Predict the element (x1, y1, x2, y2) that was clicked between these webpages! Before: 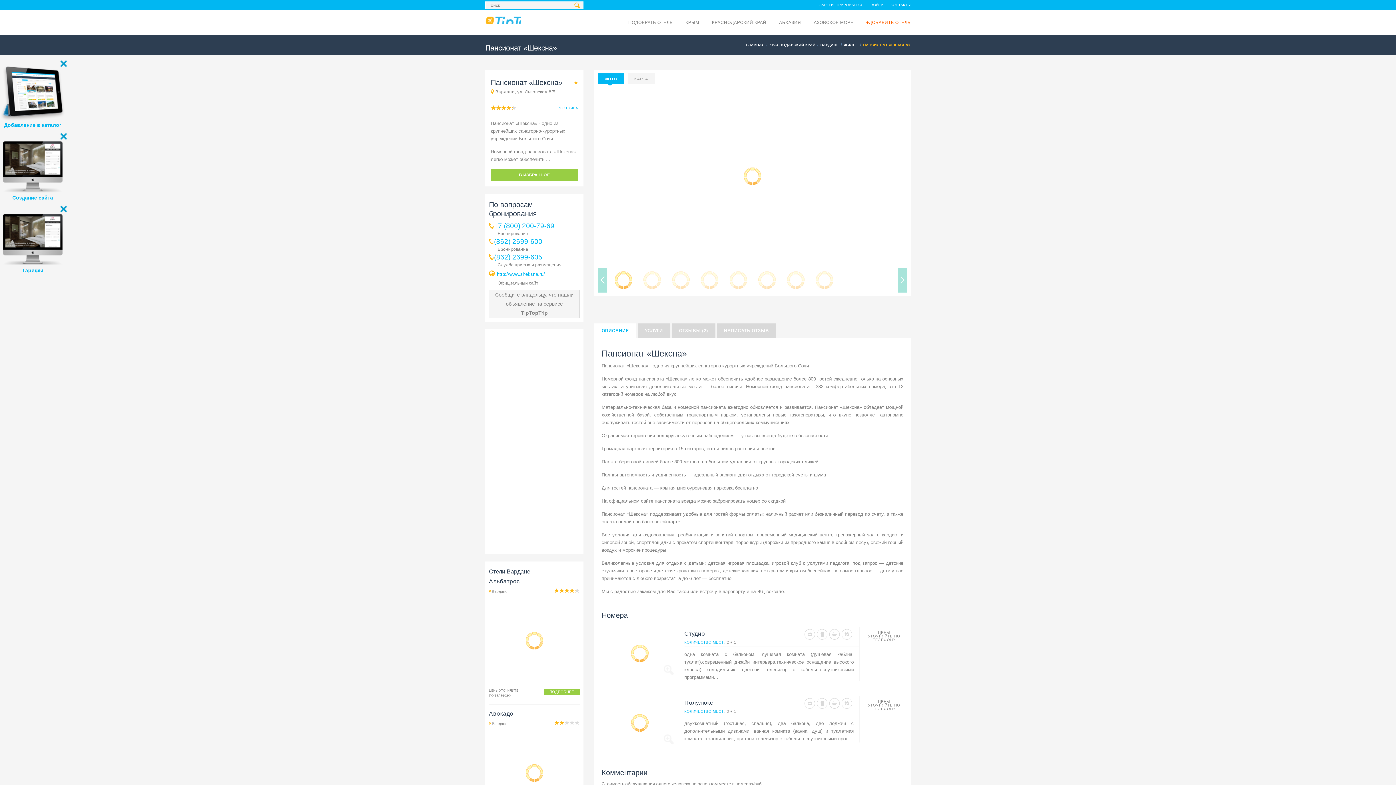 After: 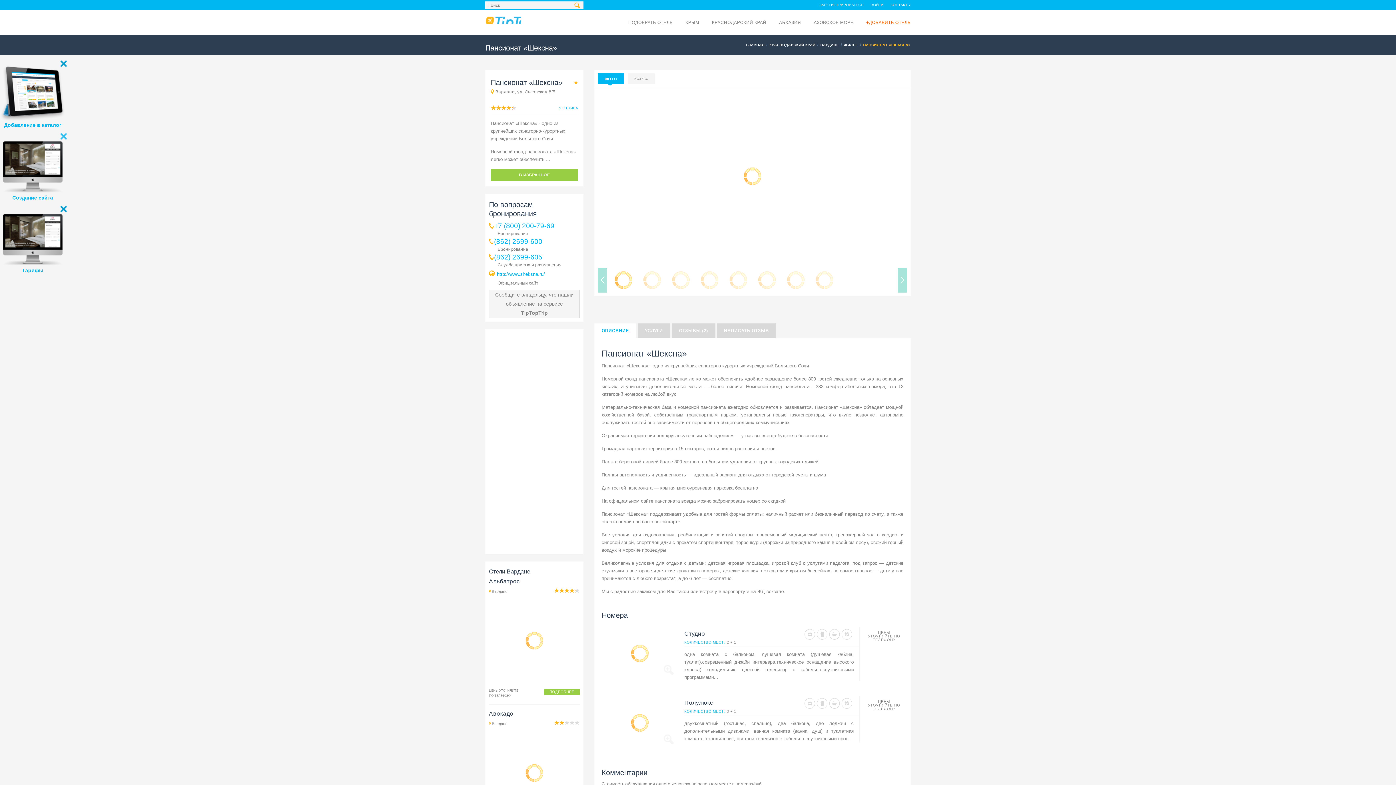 Action: bbox: (58, 130, 69, 141)